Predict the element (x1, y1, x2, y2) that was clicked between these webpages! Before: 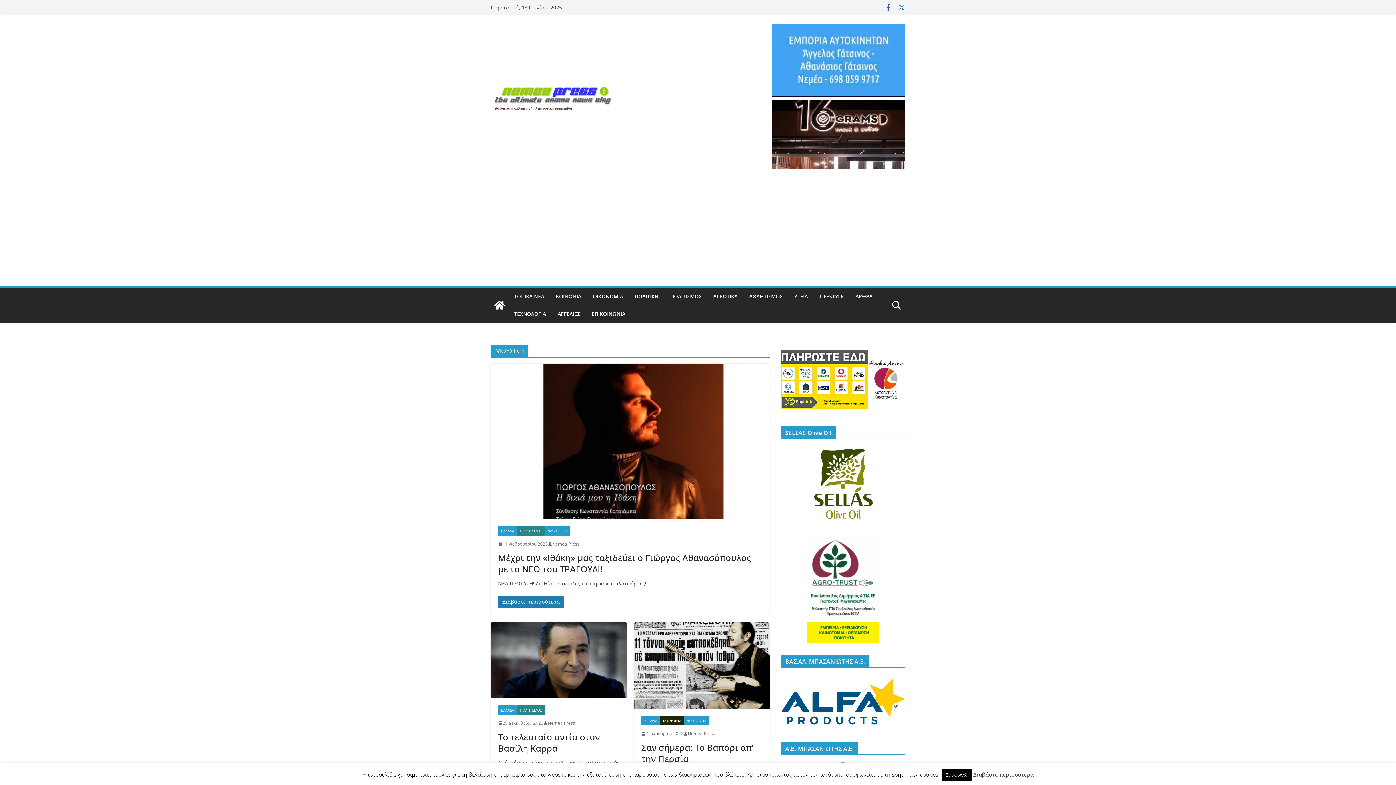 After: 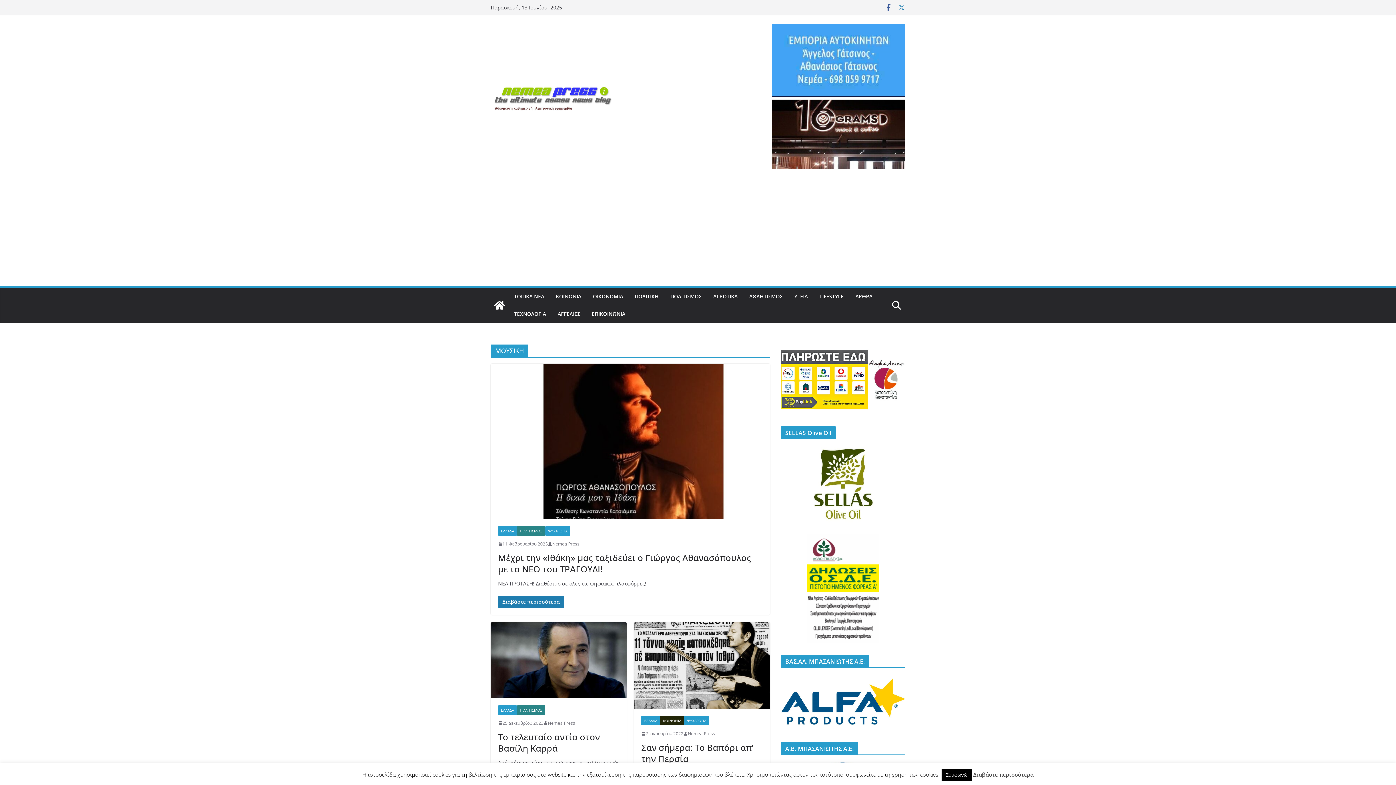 Action: label: Διαβάστε περισσότερα bbox: (973, 771, 1033, 778)